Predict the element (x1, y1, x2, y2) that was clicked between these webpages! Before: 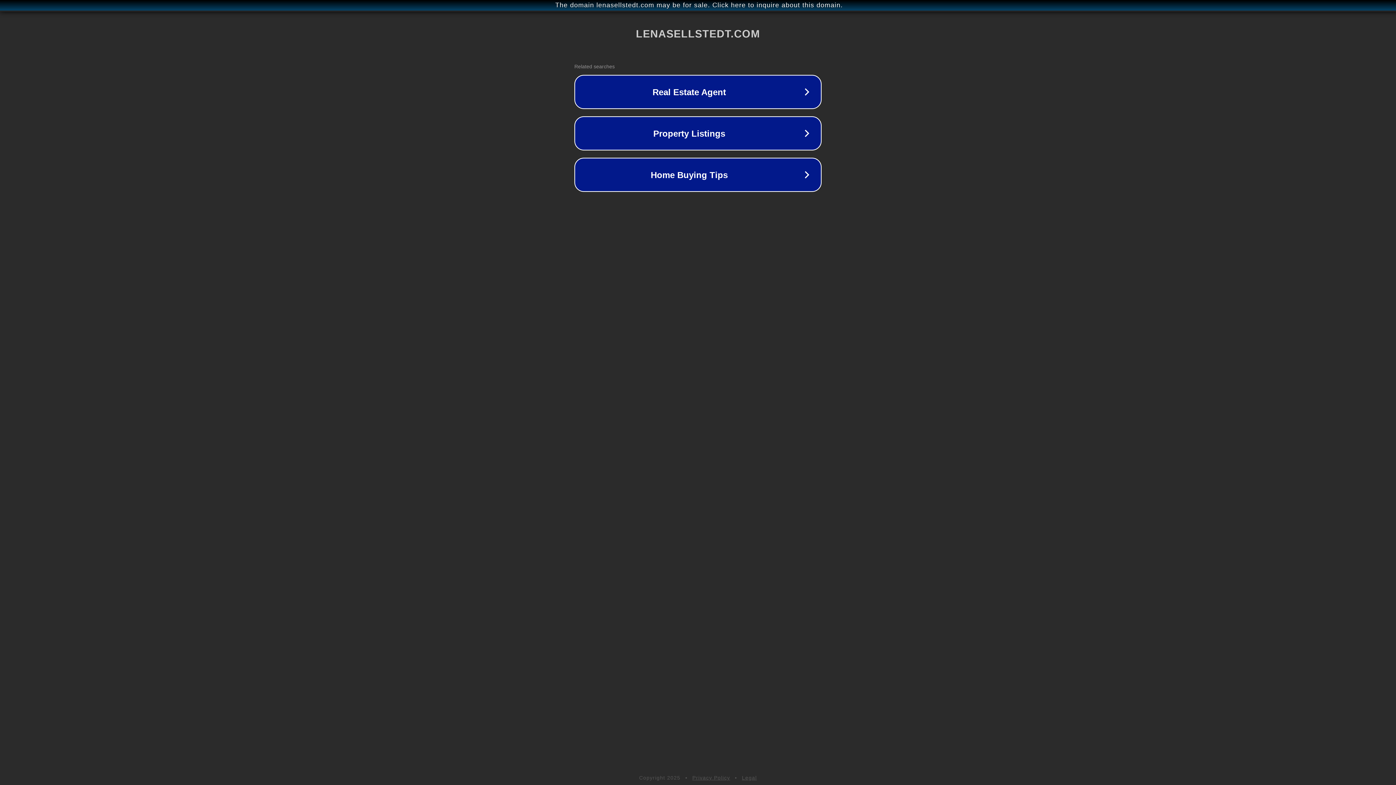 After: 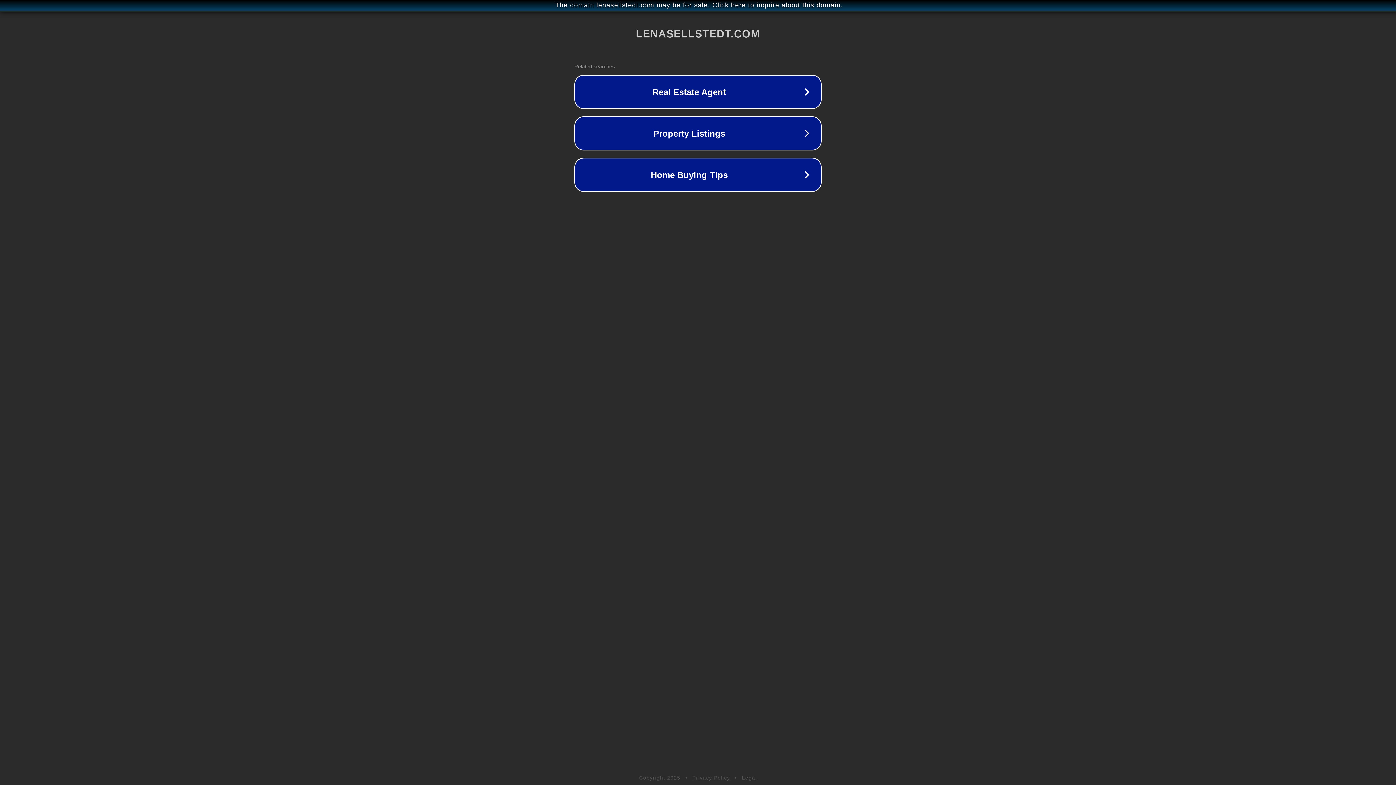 Action: label: Legal bbox: (742, 775, 757, 781)